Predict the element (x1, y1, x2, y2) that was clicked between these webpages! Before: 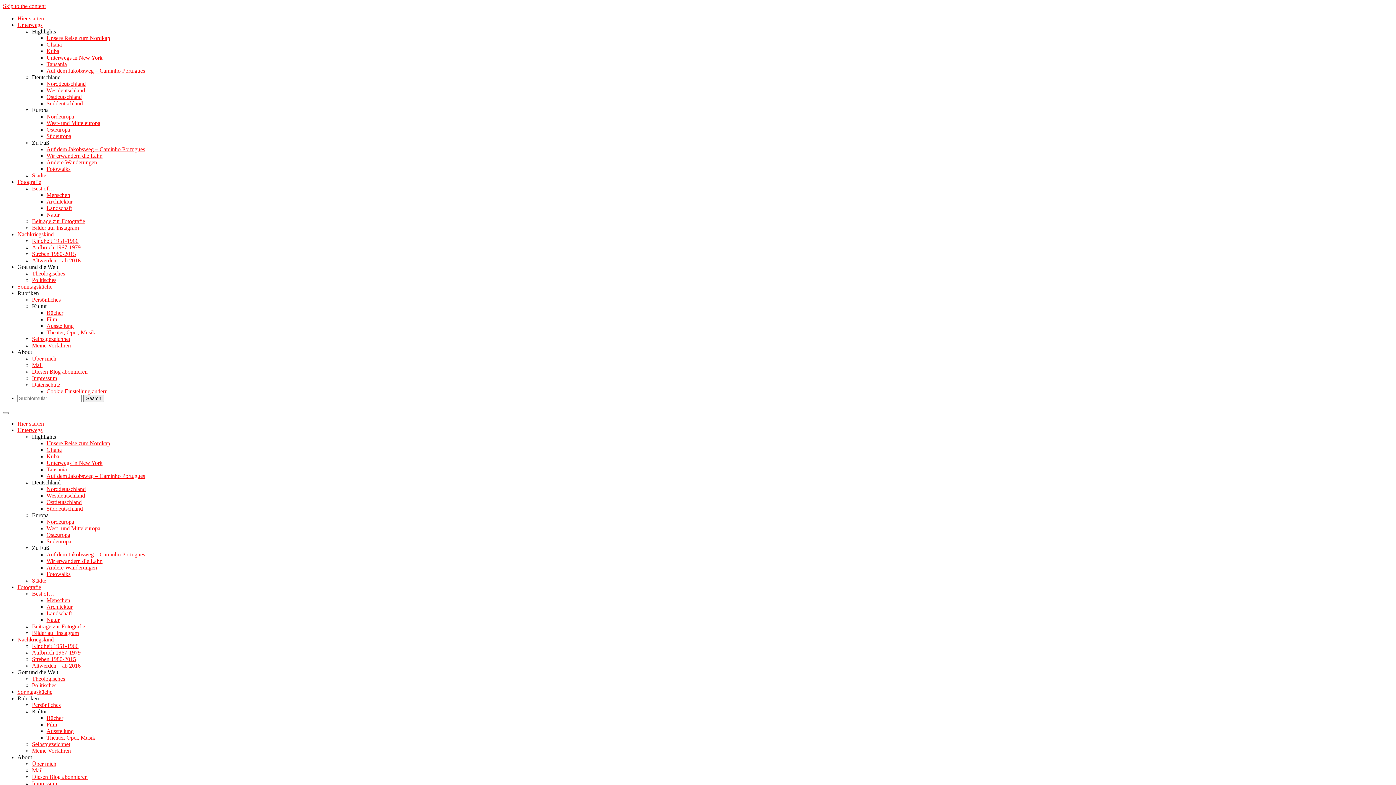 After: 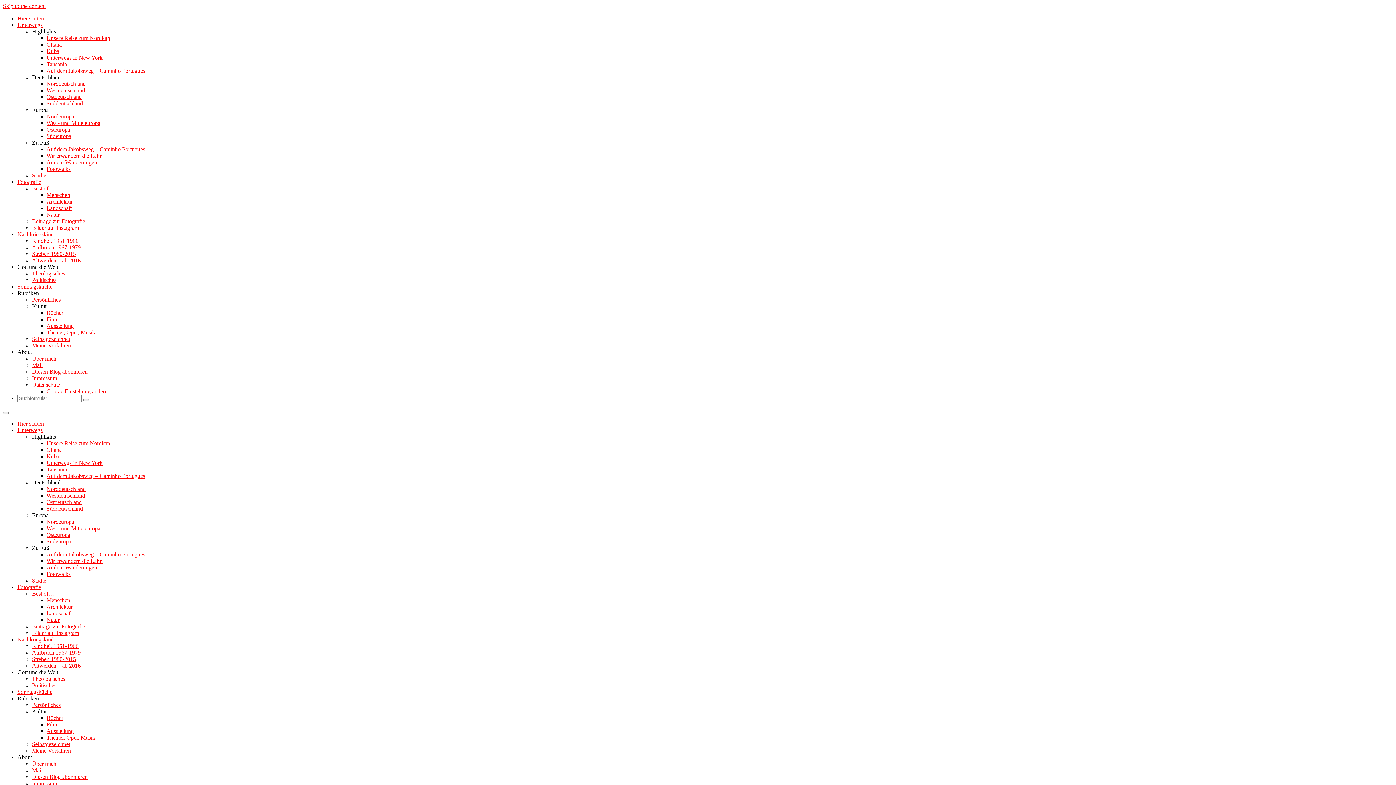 Action: bbox: (46, 93, 81, 100) label: Ostdeutschland